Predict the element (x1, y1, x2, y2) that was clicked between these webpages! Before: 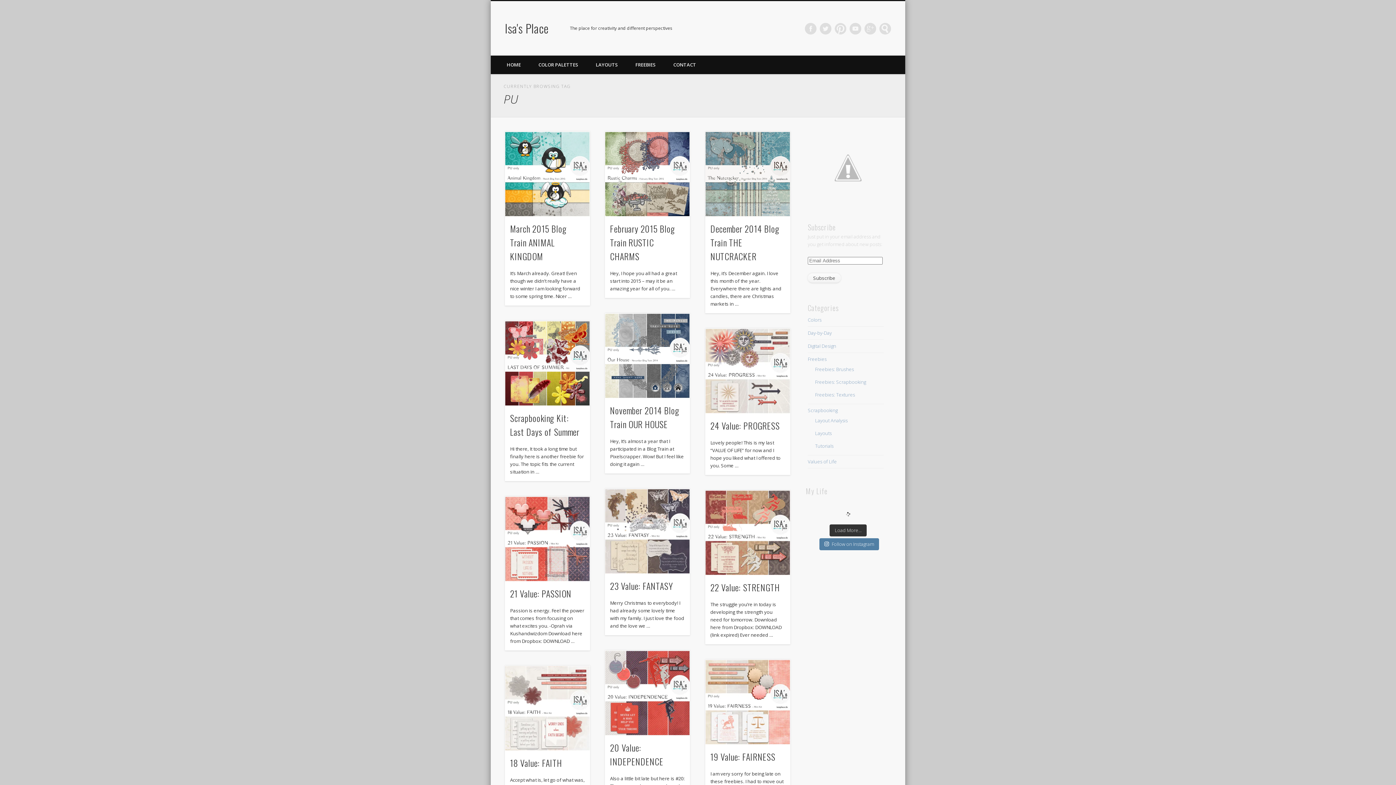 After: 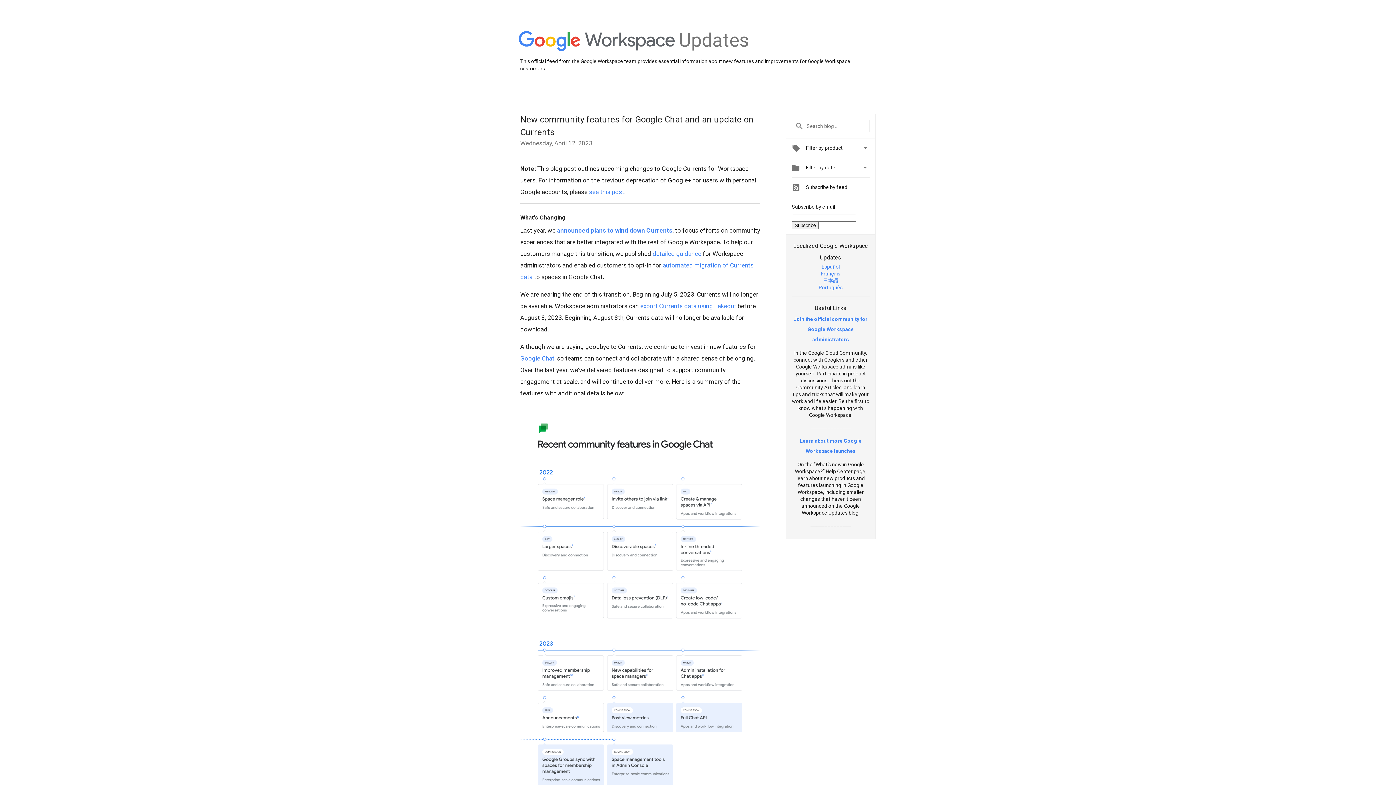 Action: label: Google+ bbox: (864, 22, 876, 34)